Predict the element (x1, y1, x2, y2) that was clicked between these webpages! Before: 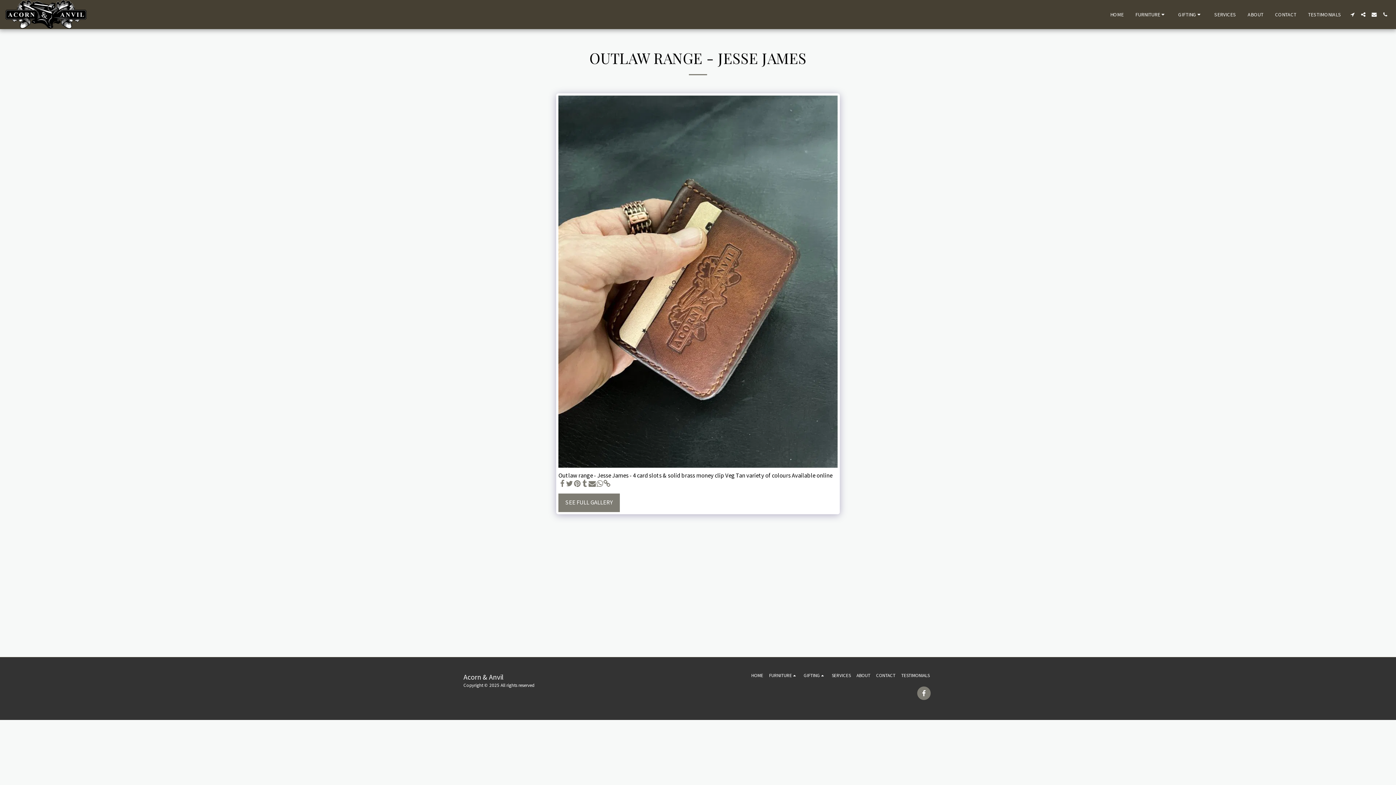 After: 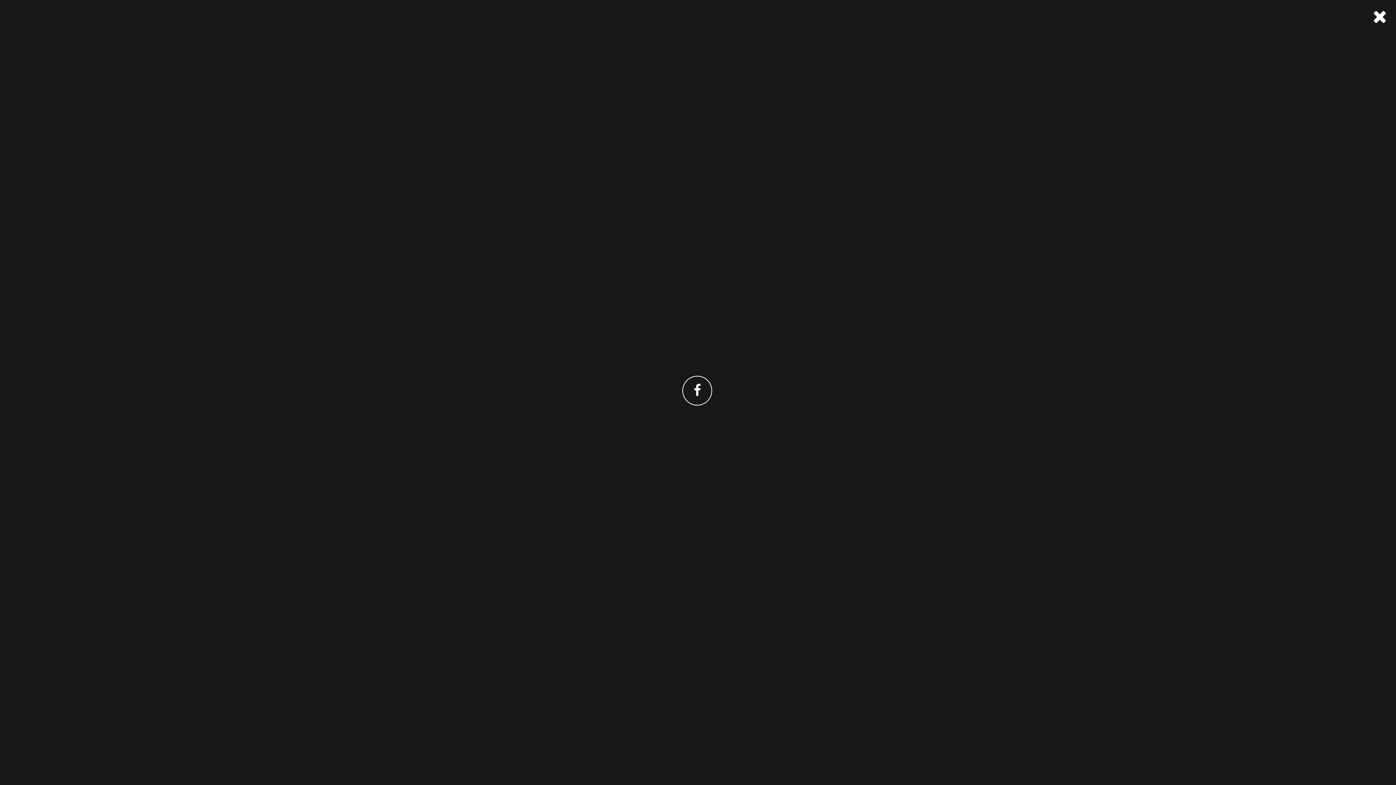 Action: label:   bbox: (1358, 11, 1368, 16)